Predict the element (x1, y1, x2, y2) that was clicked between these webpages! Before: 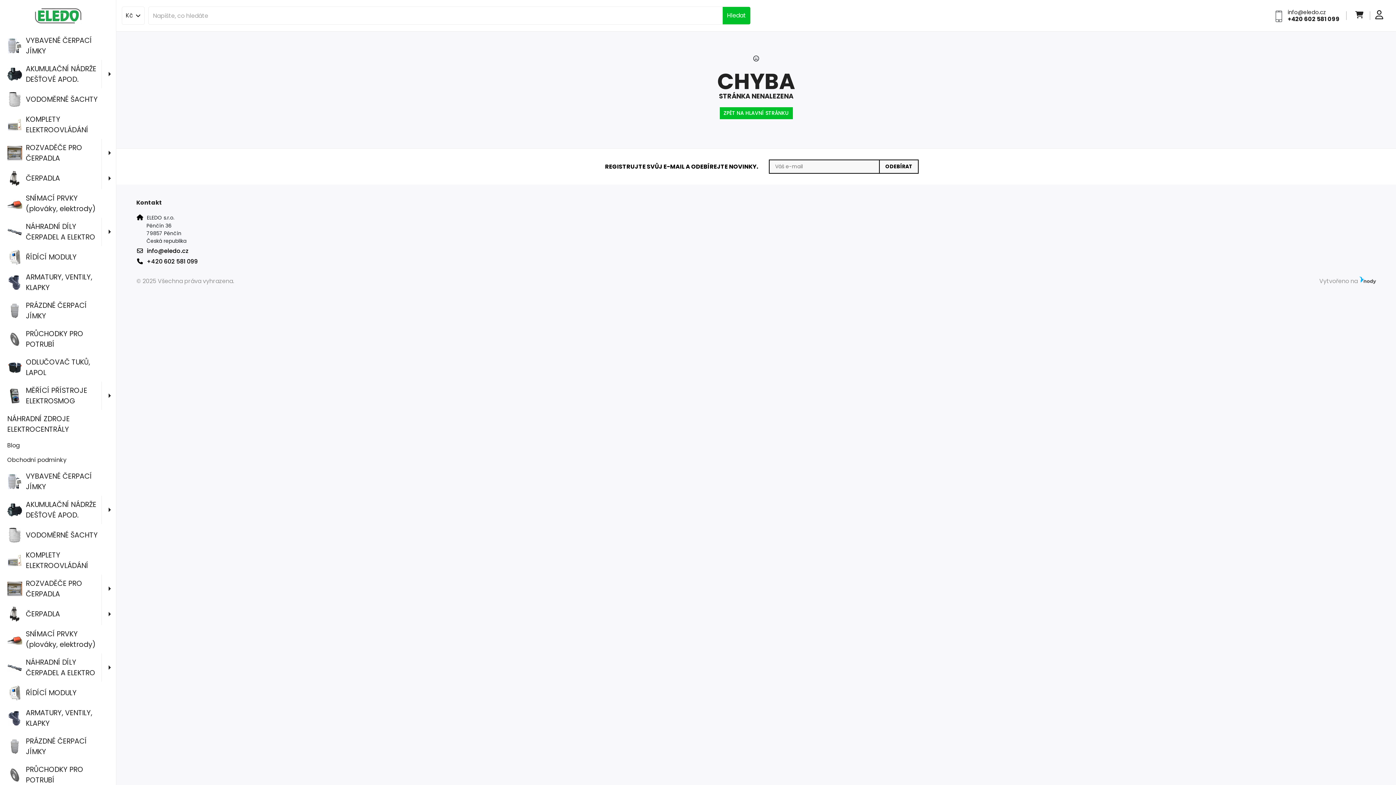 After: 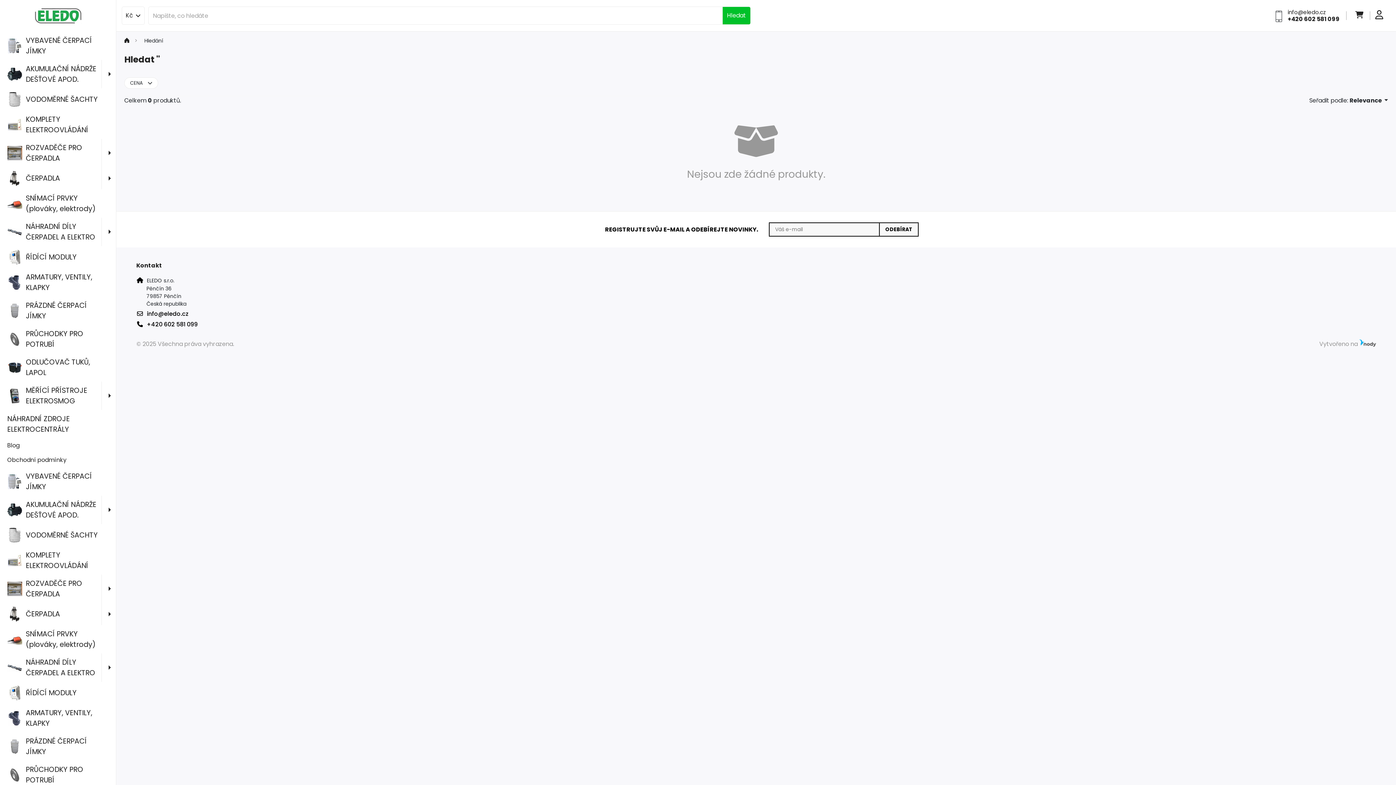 Action: label: Hledat bbox: (722, 6, 750, 24)